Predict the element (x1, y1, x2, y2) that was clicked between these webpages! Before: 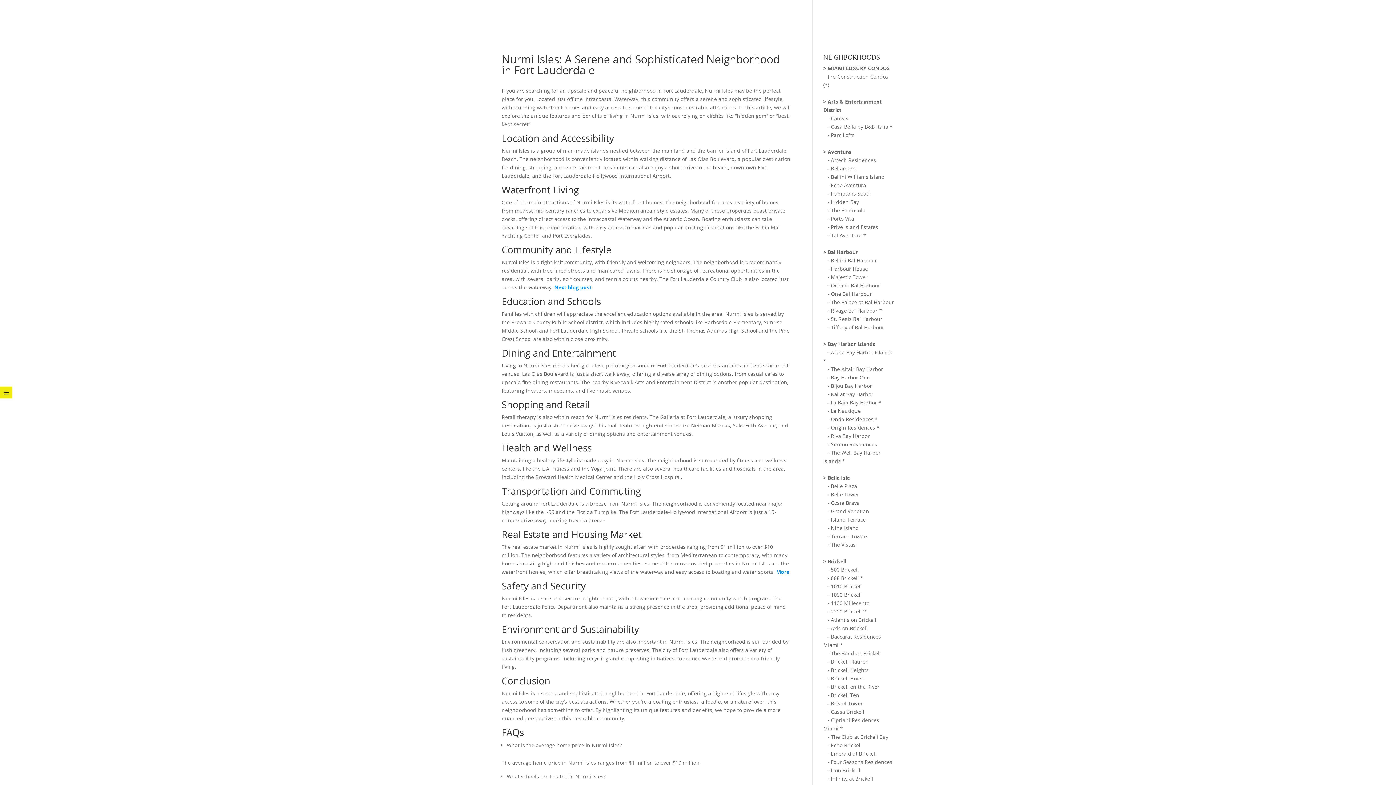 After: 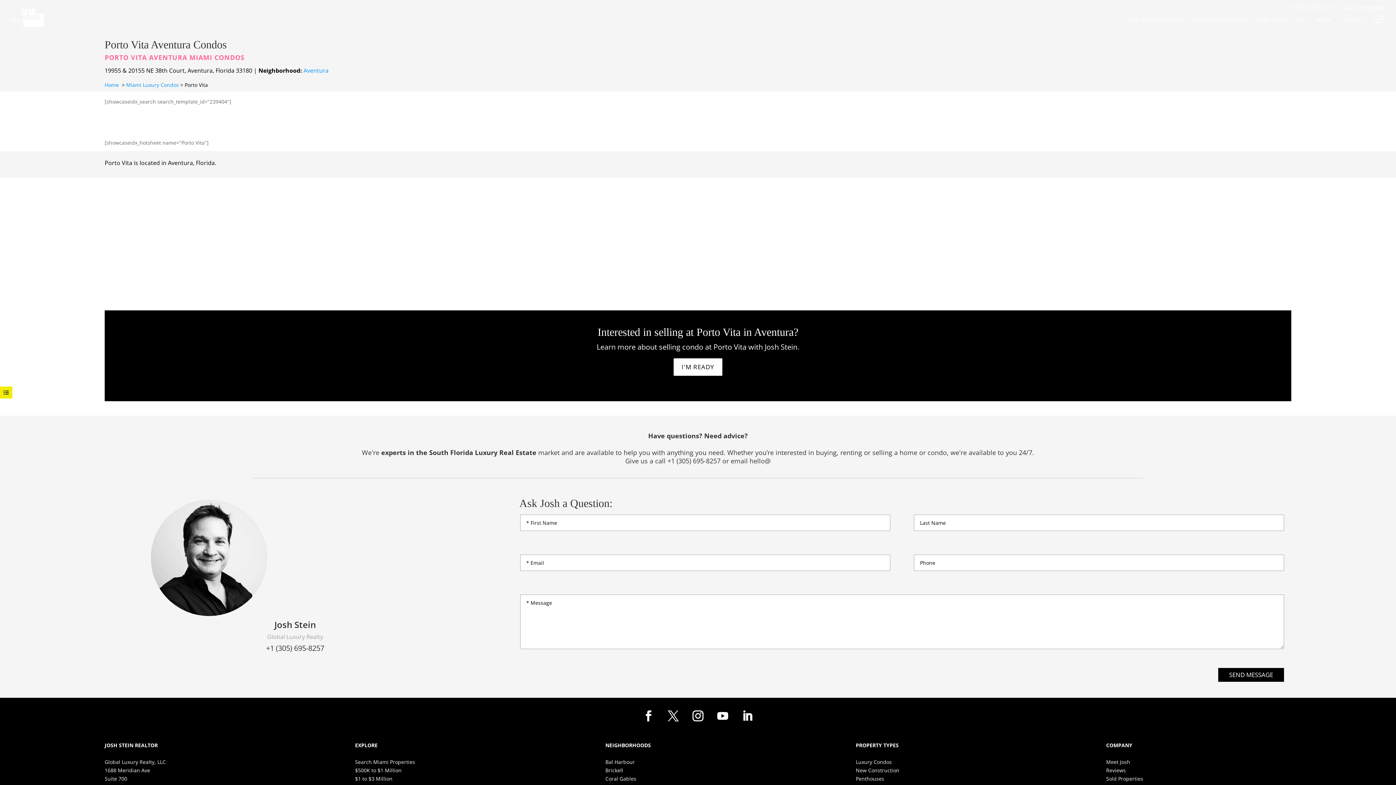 Action: bbox: (827, 215, 854, 222) label: - Porto Vita